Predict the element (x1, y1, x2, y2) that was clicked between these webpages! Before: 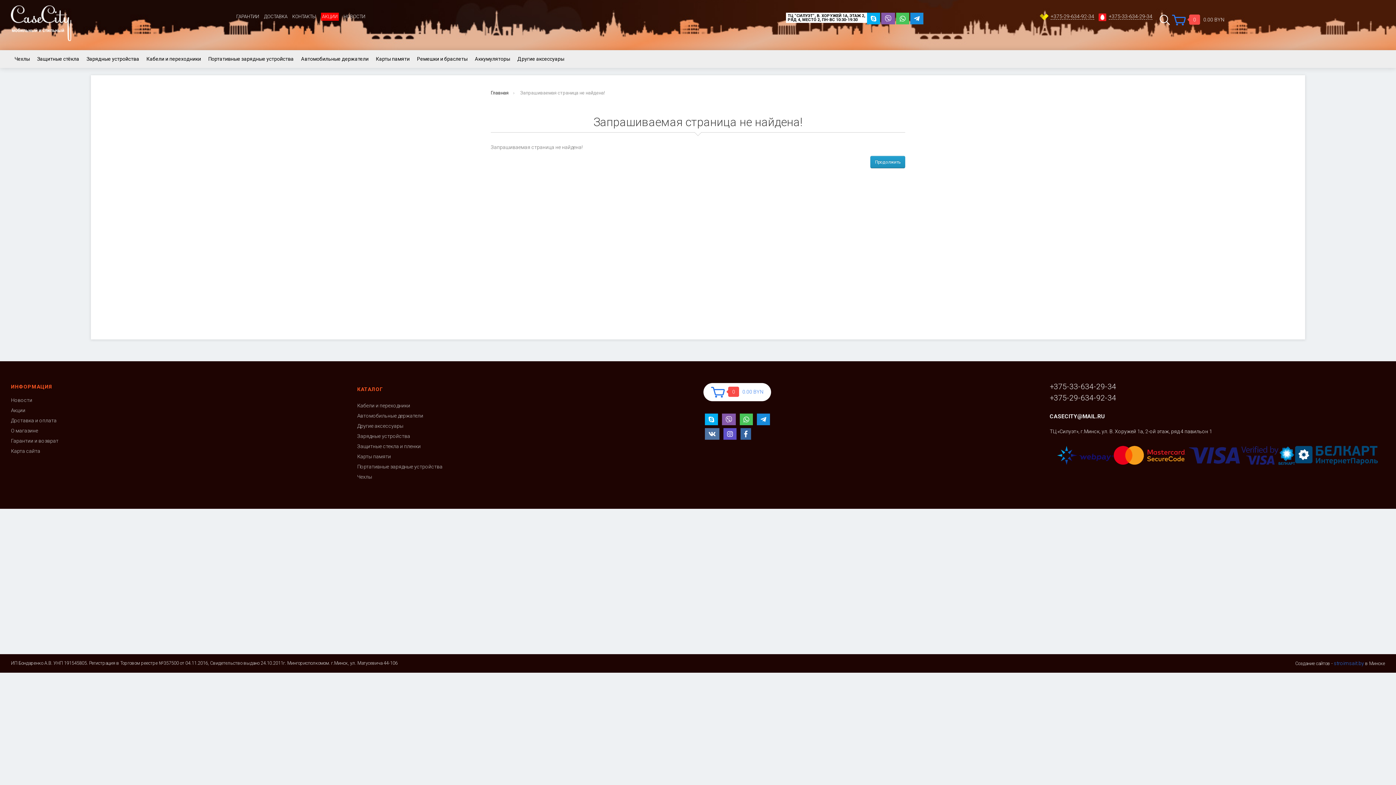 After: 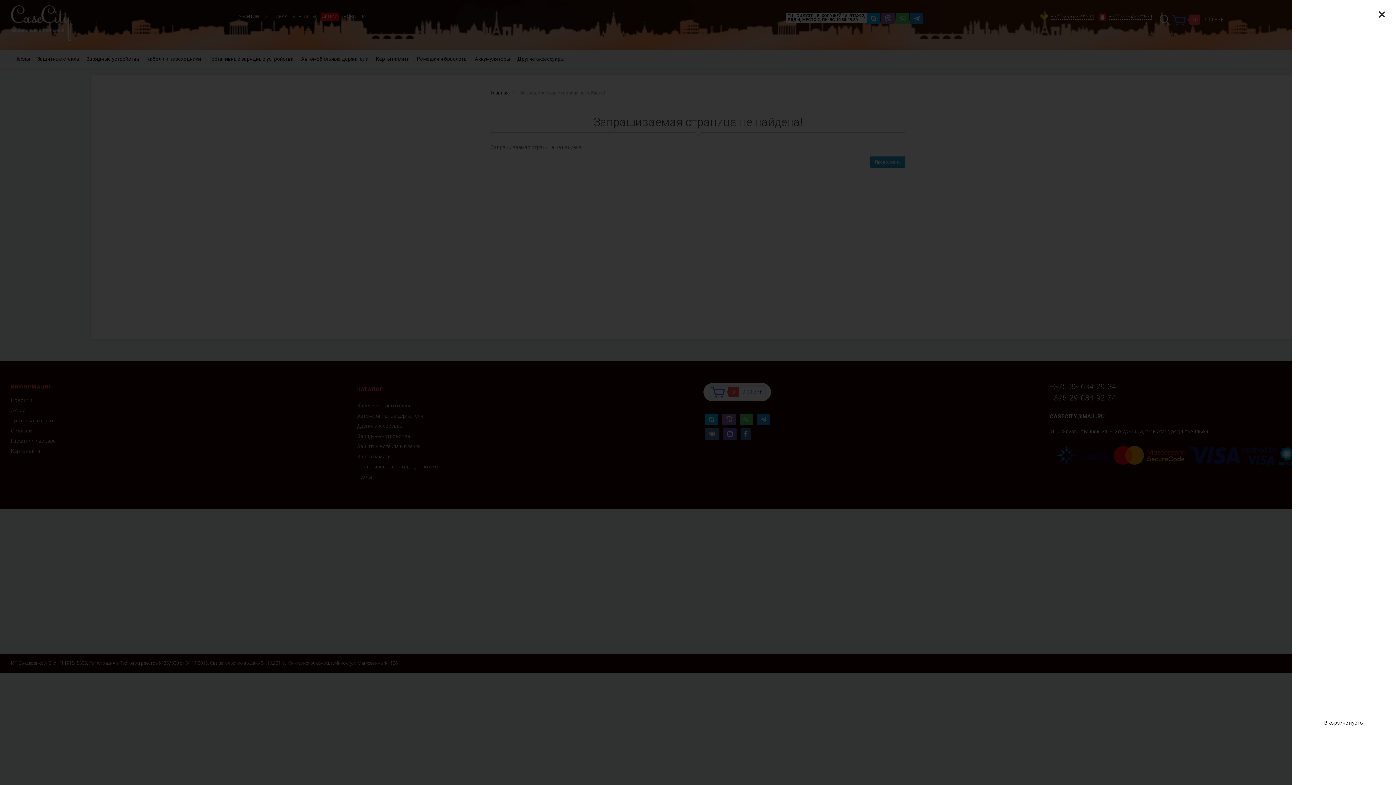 Action: bbox: (709, 385, 765, 399) label:  0 0.00 BYN